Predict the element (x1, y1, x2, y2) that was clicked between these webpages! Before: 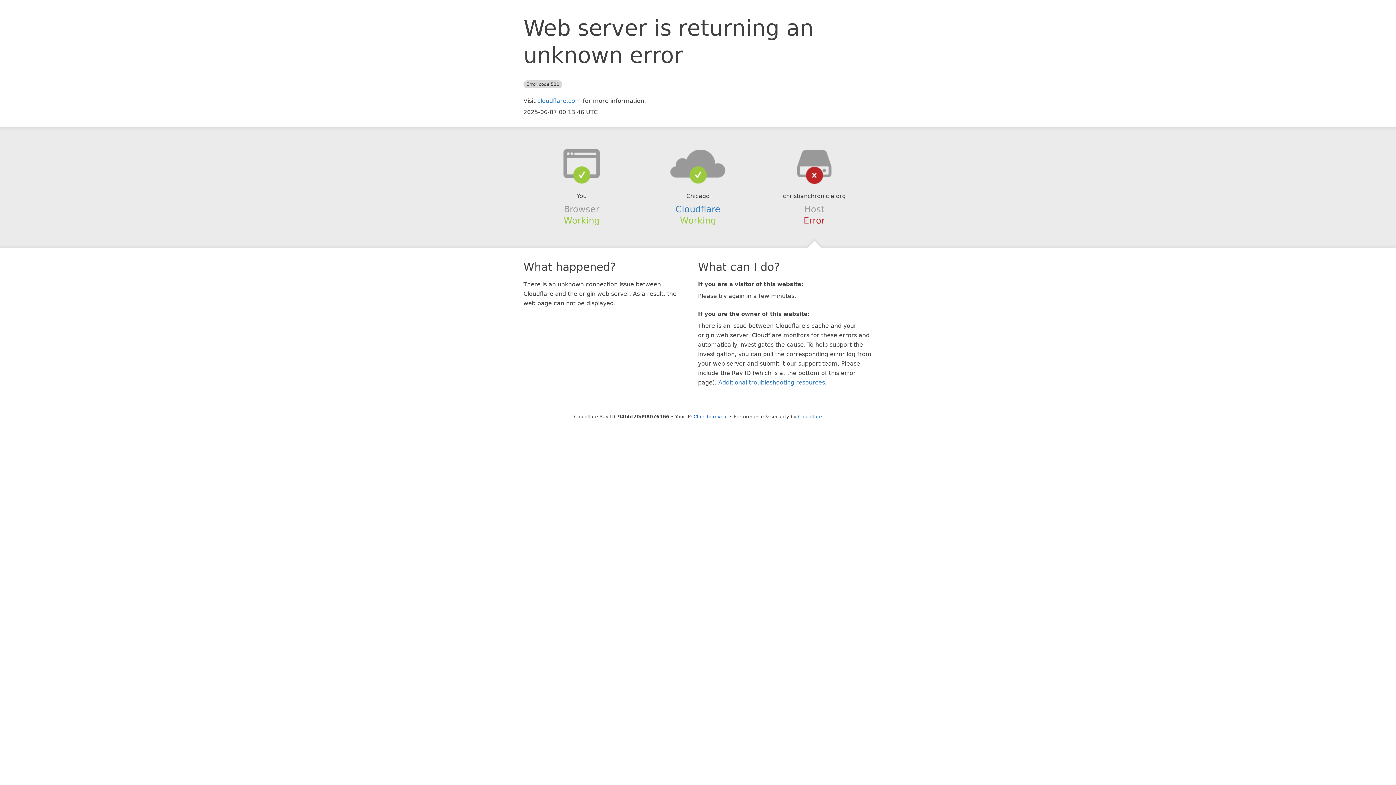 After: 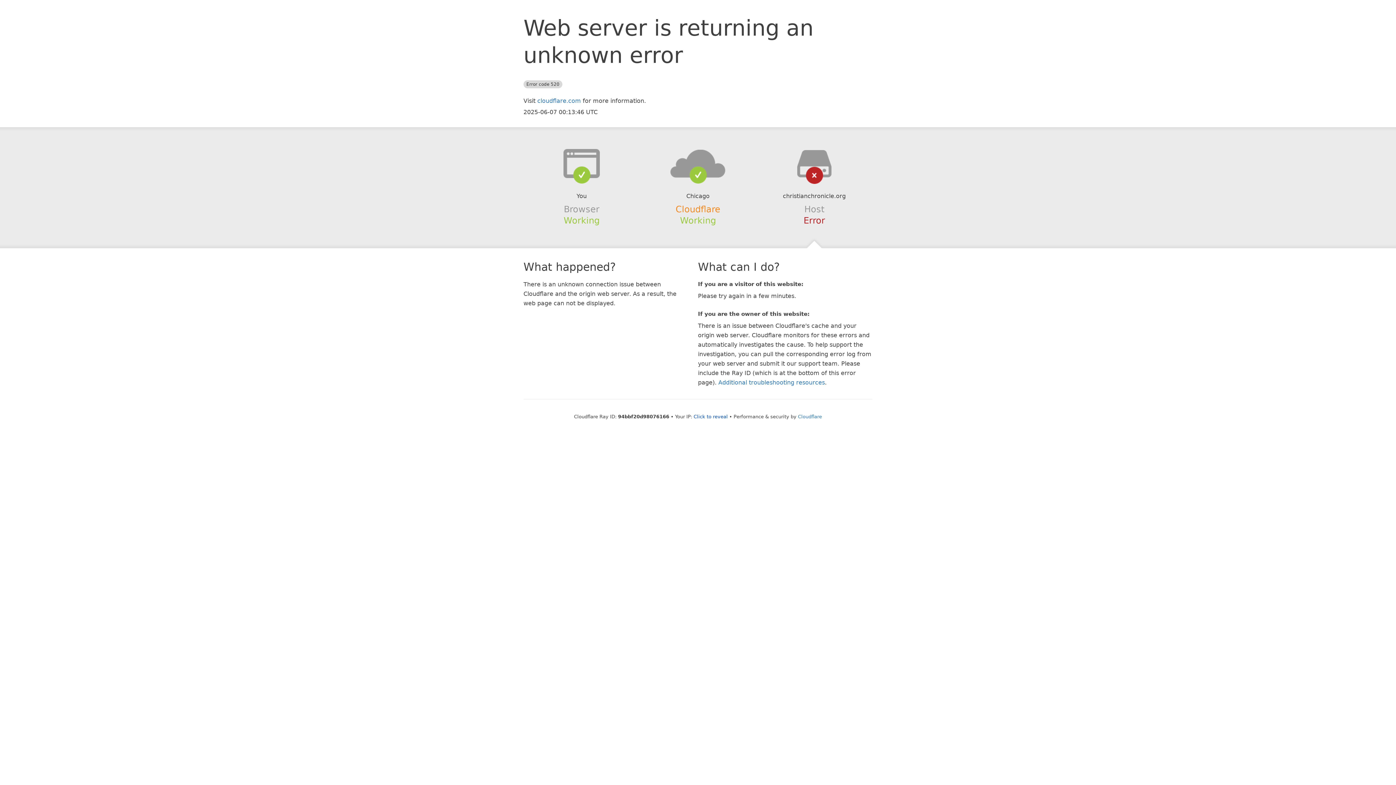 Action: label: Cloudflare bbox: (675, 204, 720, 214)